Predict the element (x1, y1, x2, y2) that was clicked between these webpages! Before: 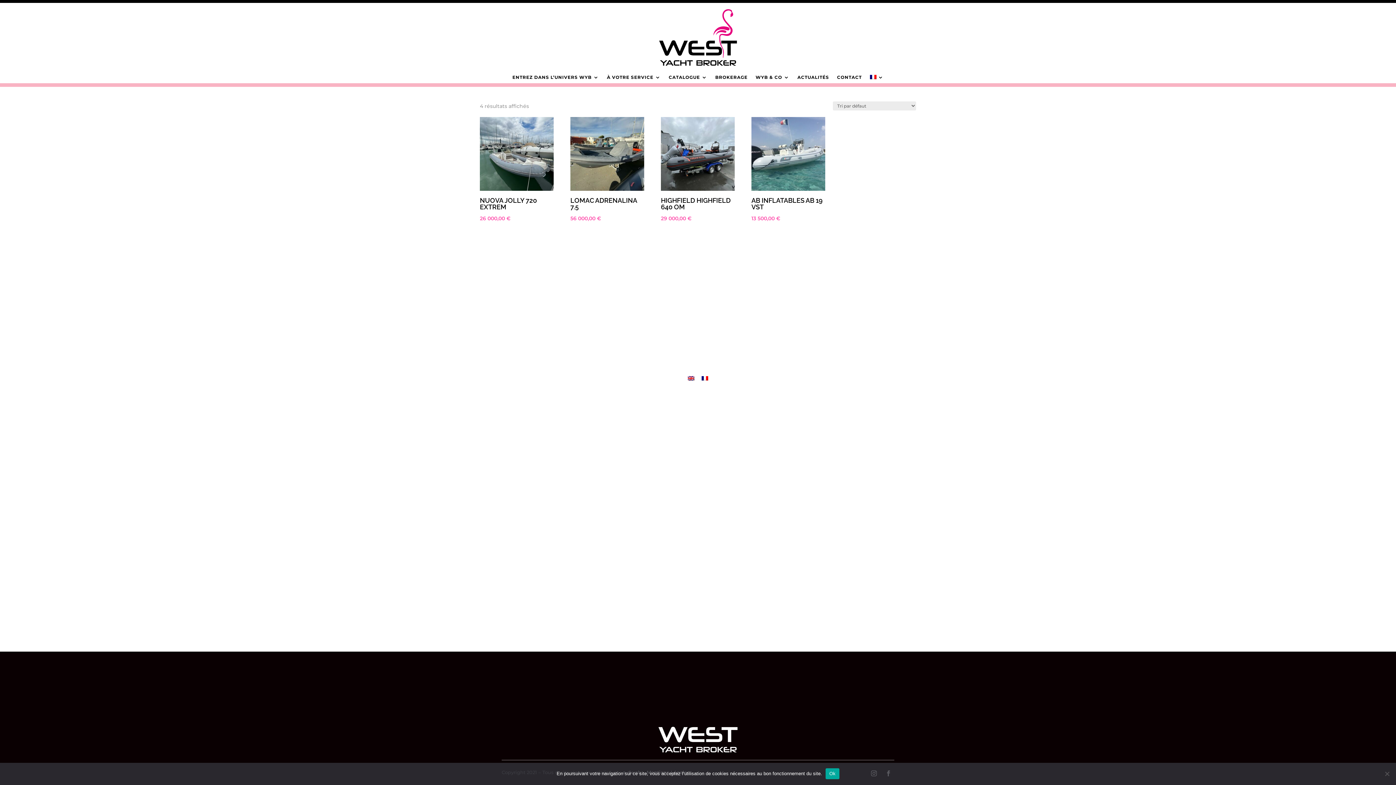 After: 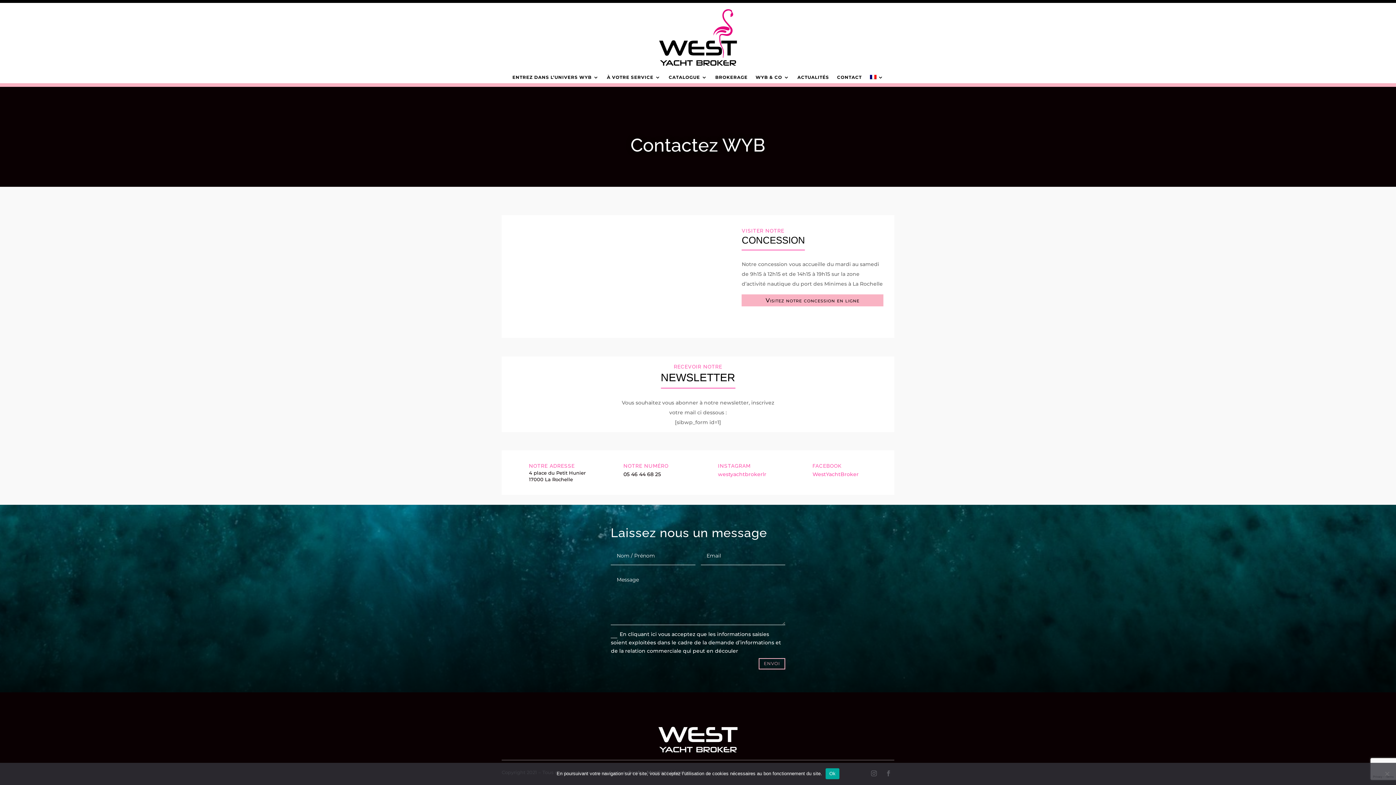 Action: bbox: (837, 74, 862, 83) label: CONTACT